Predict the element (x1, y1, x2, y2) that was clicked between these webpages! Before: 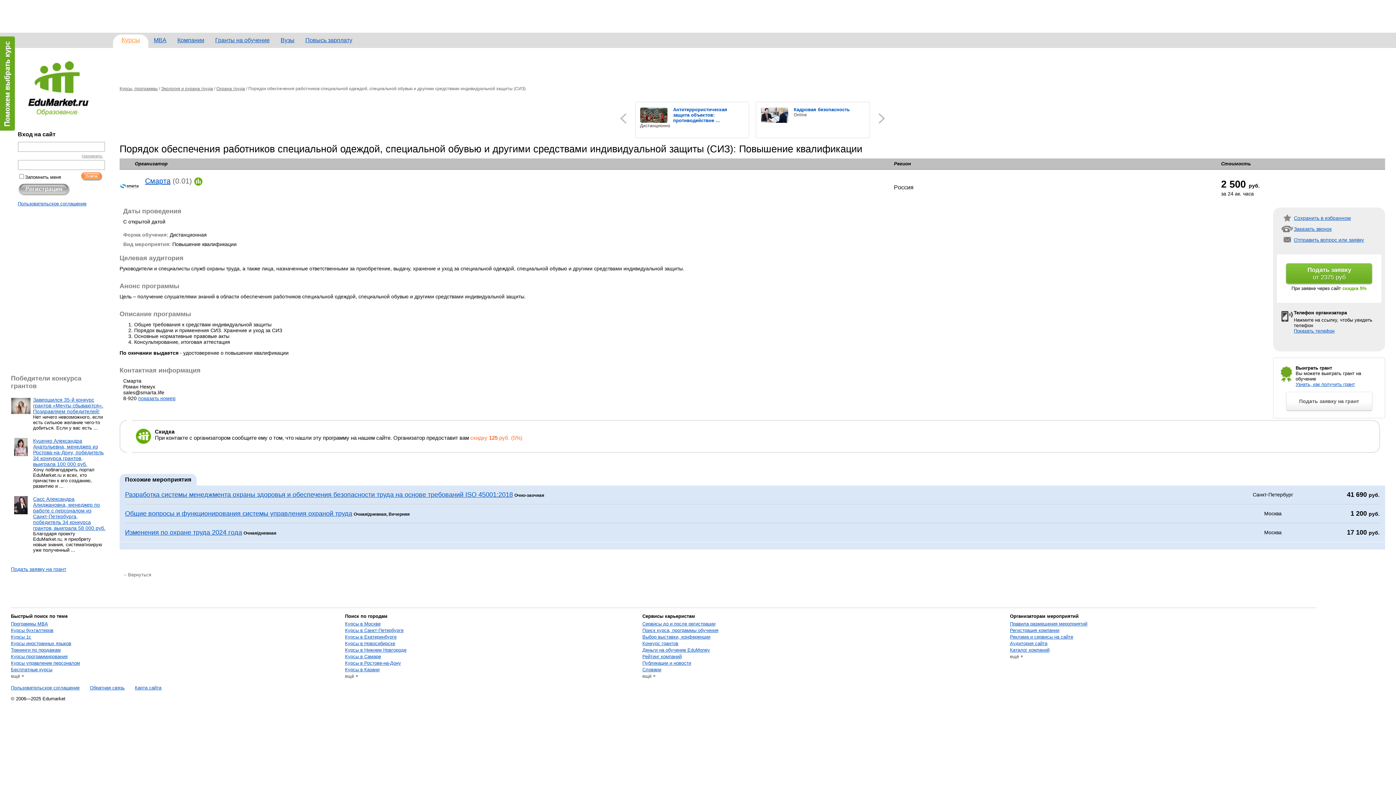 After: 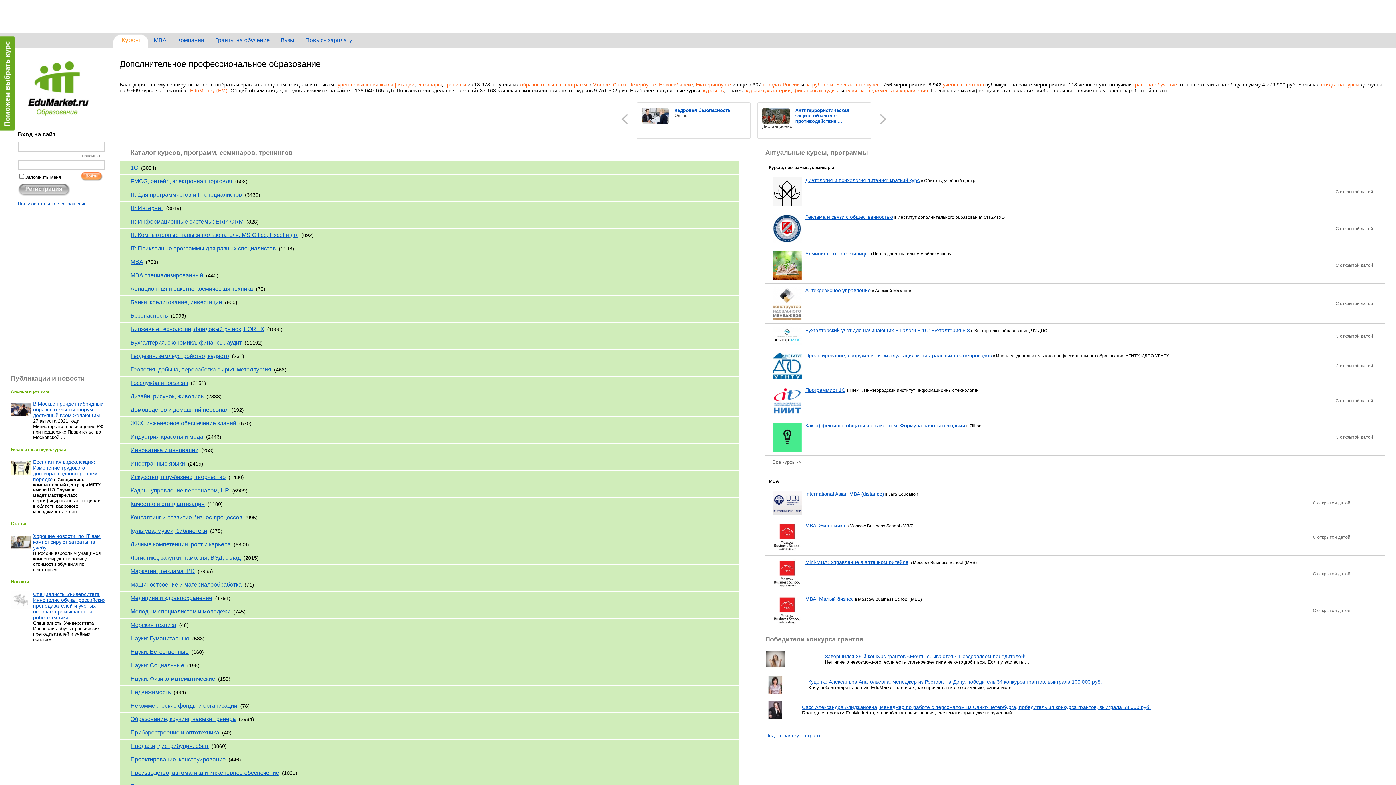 Action: bbox: (642, 628, 718, 633) label: Поиск курса, программы обучения